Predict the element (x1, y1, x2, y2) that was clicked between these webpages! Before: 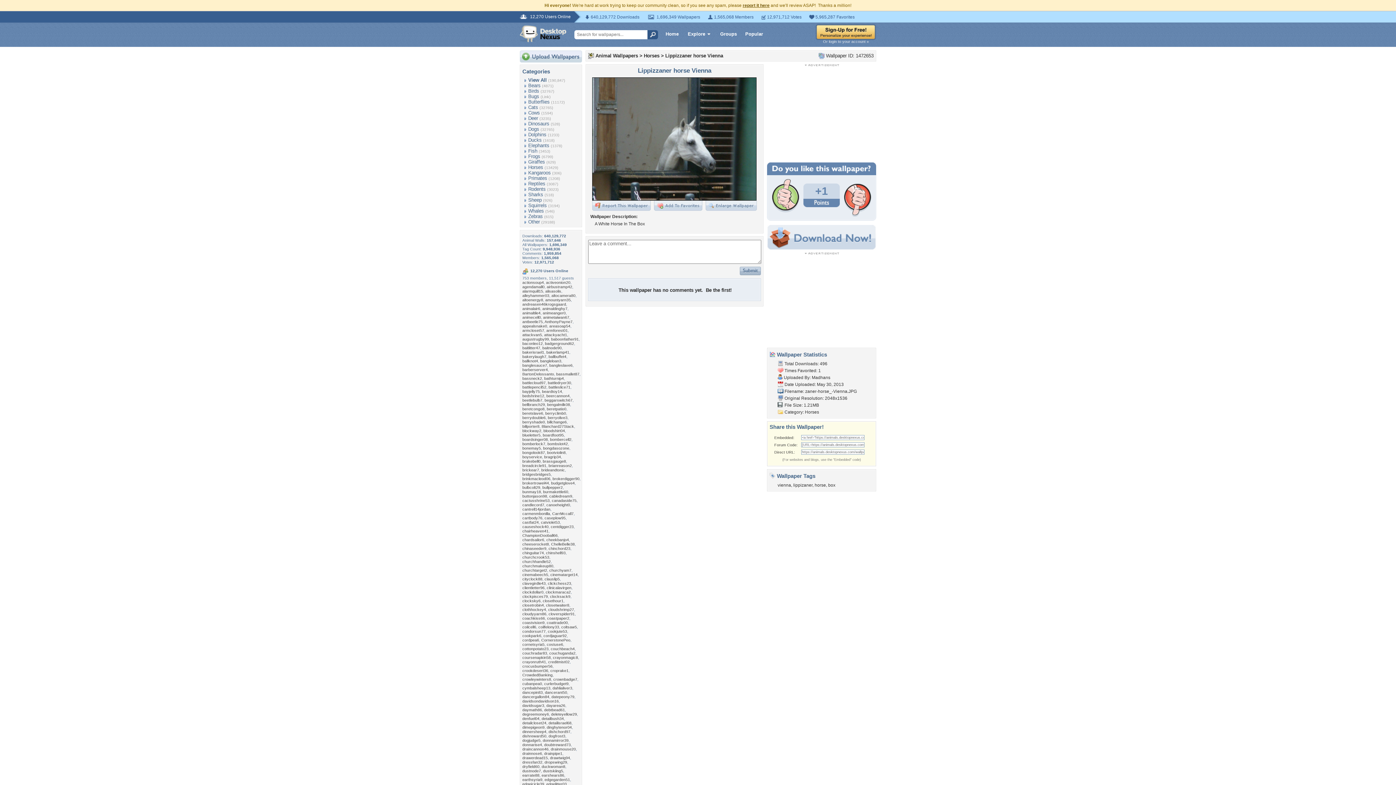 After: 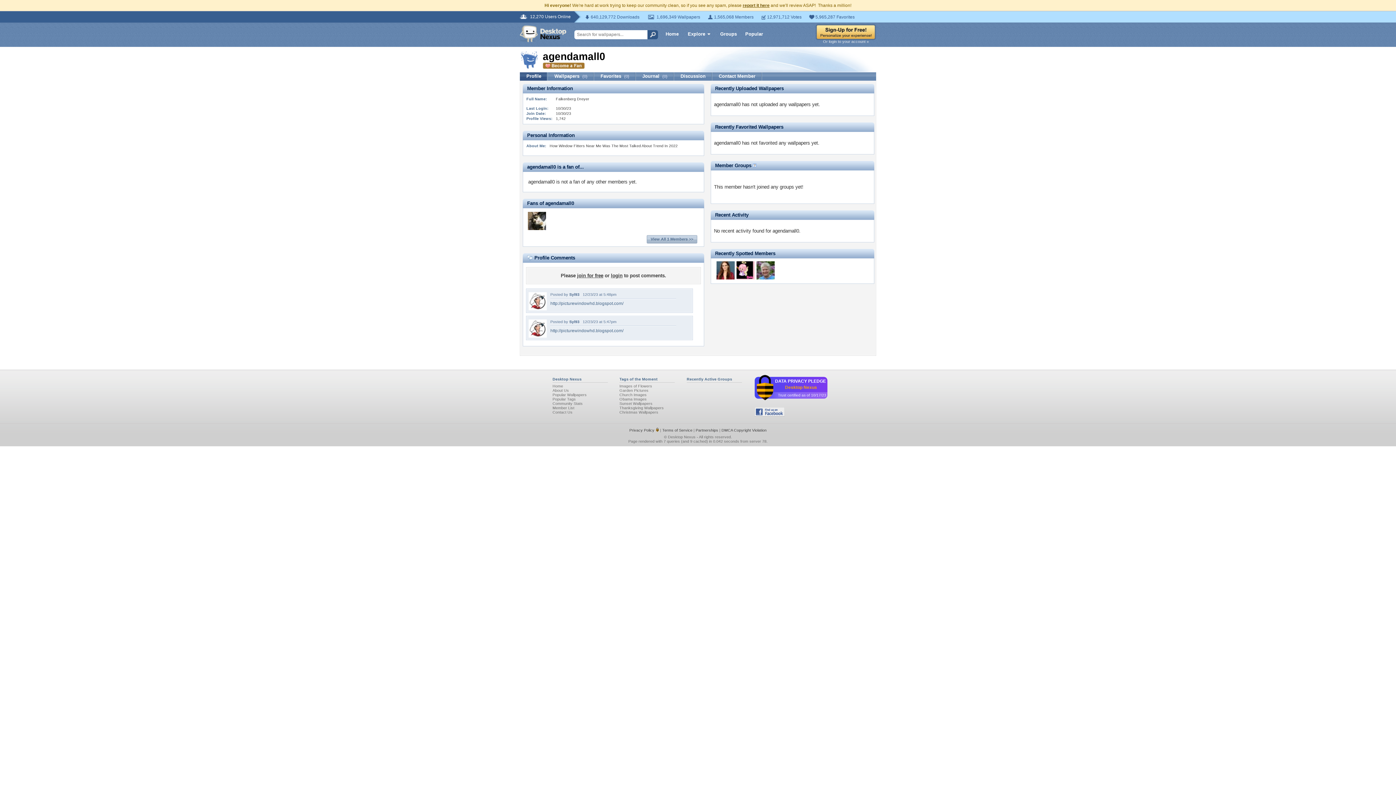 Action: label: agendamall0 bbox: (522, 284, 544, 289)